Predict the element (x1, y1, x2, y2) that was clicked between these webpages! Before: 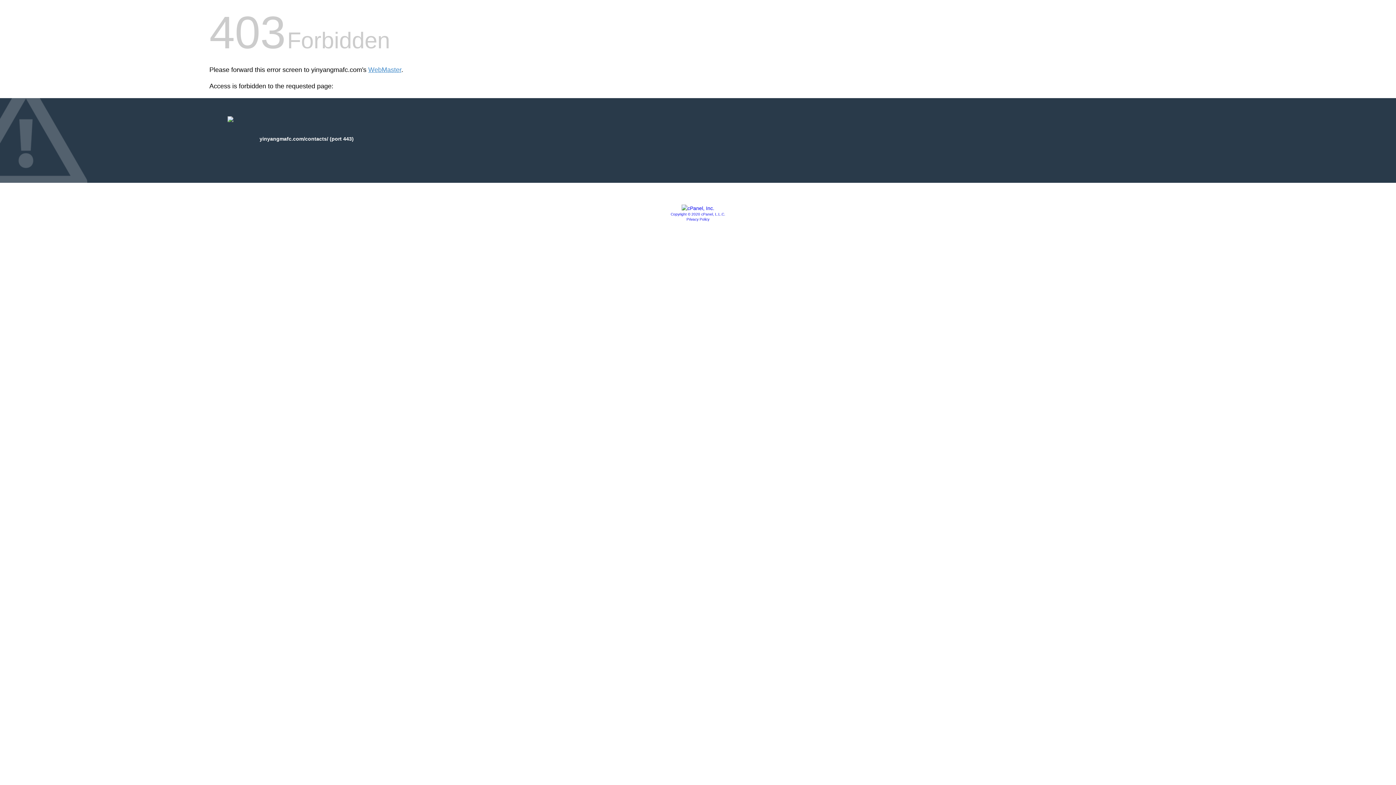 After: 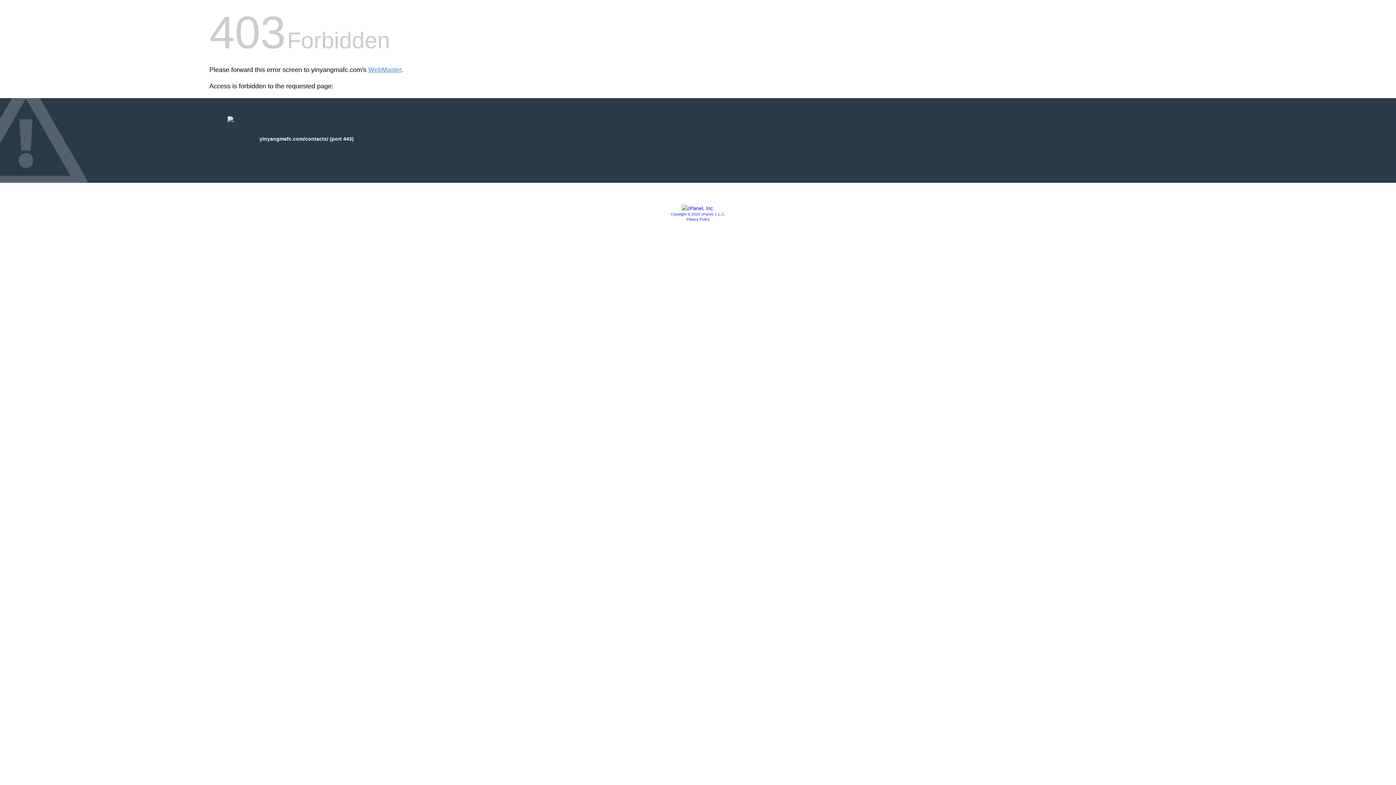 Action: bbox: (681, 205, 714, 211)